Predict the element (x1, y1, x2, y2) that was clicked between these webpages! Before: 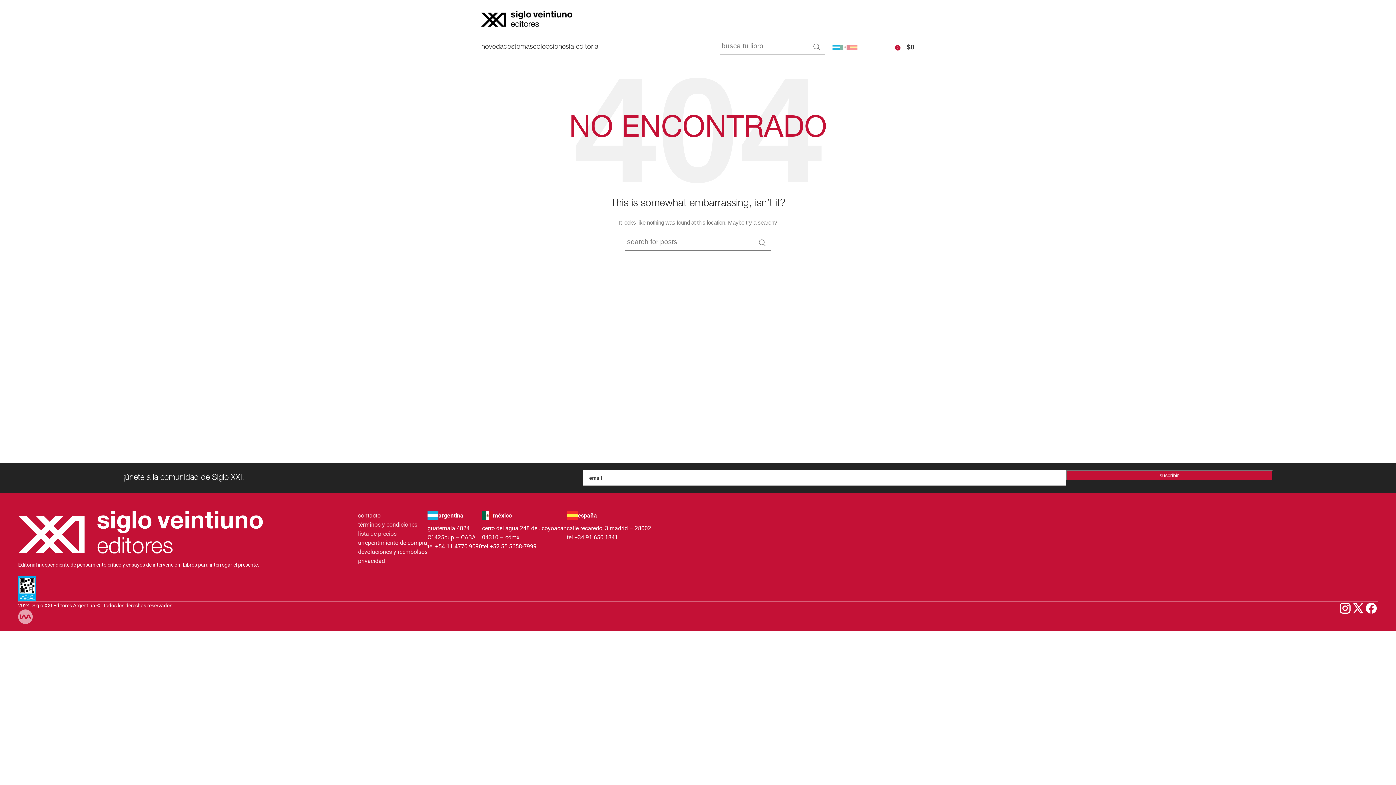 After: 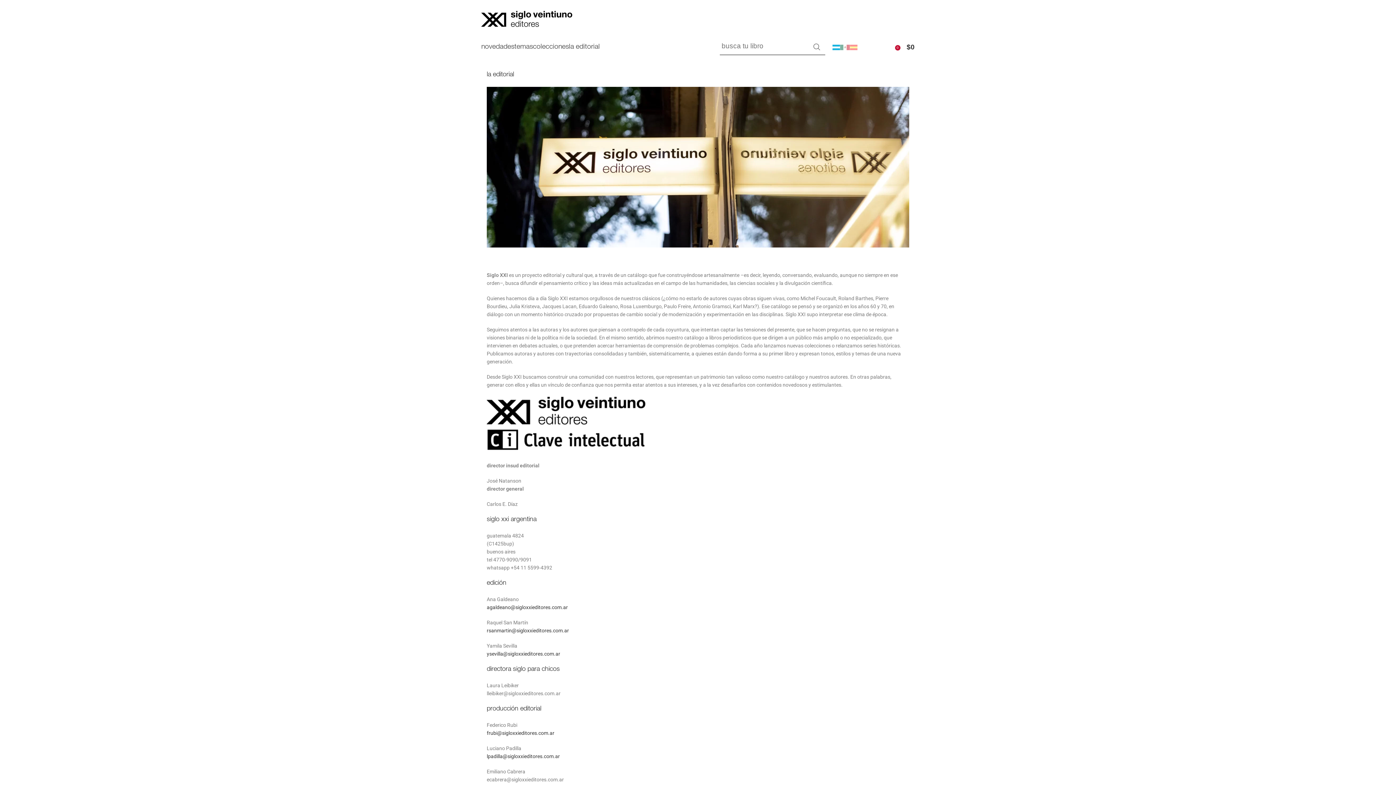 Action: label: la editorial bbox: (569, 39, 600, 54)